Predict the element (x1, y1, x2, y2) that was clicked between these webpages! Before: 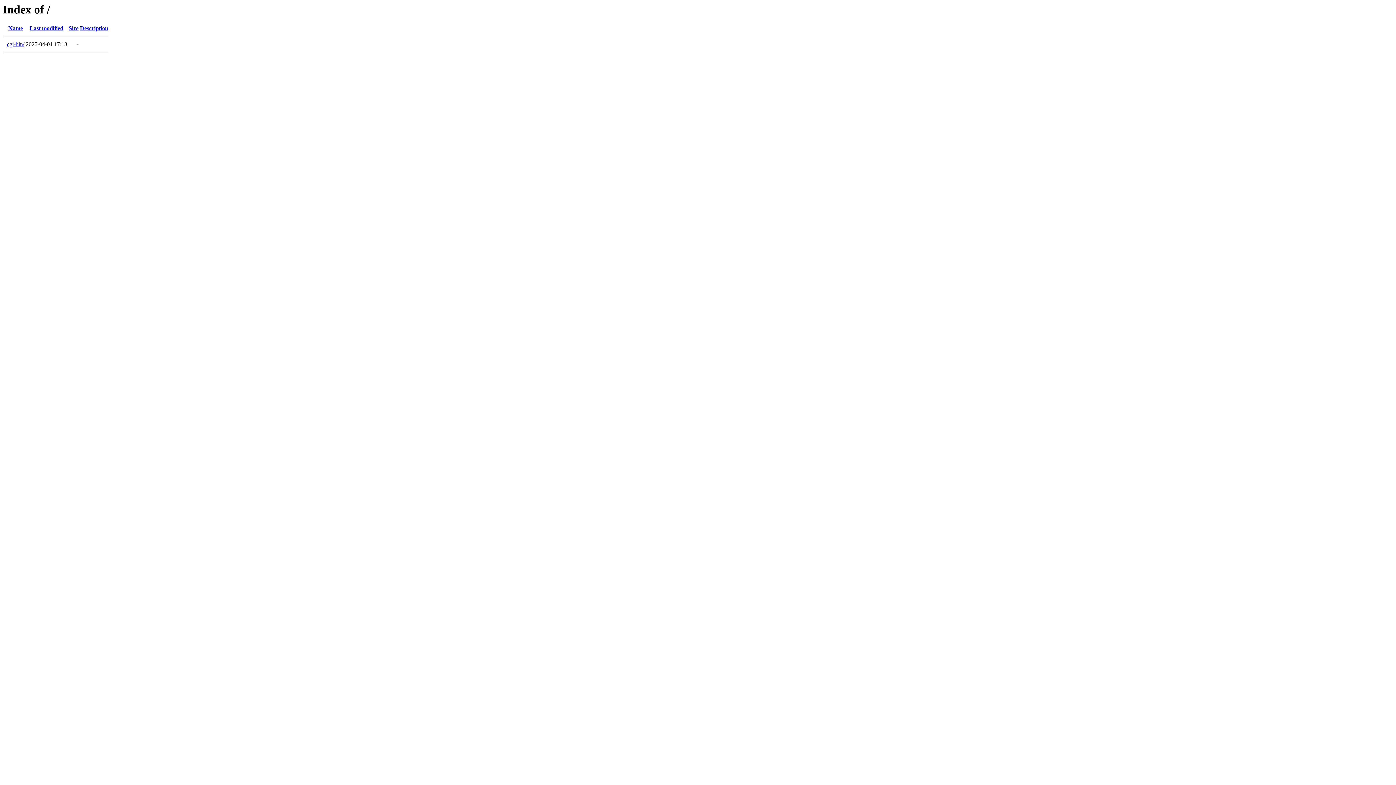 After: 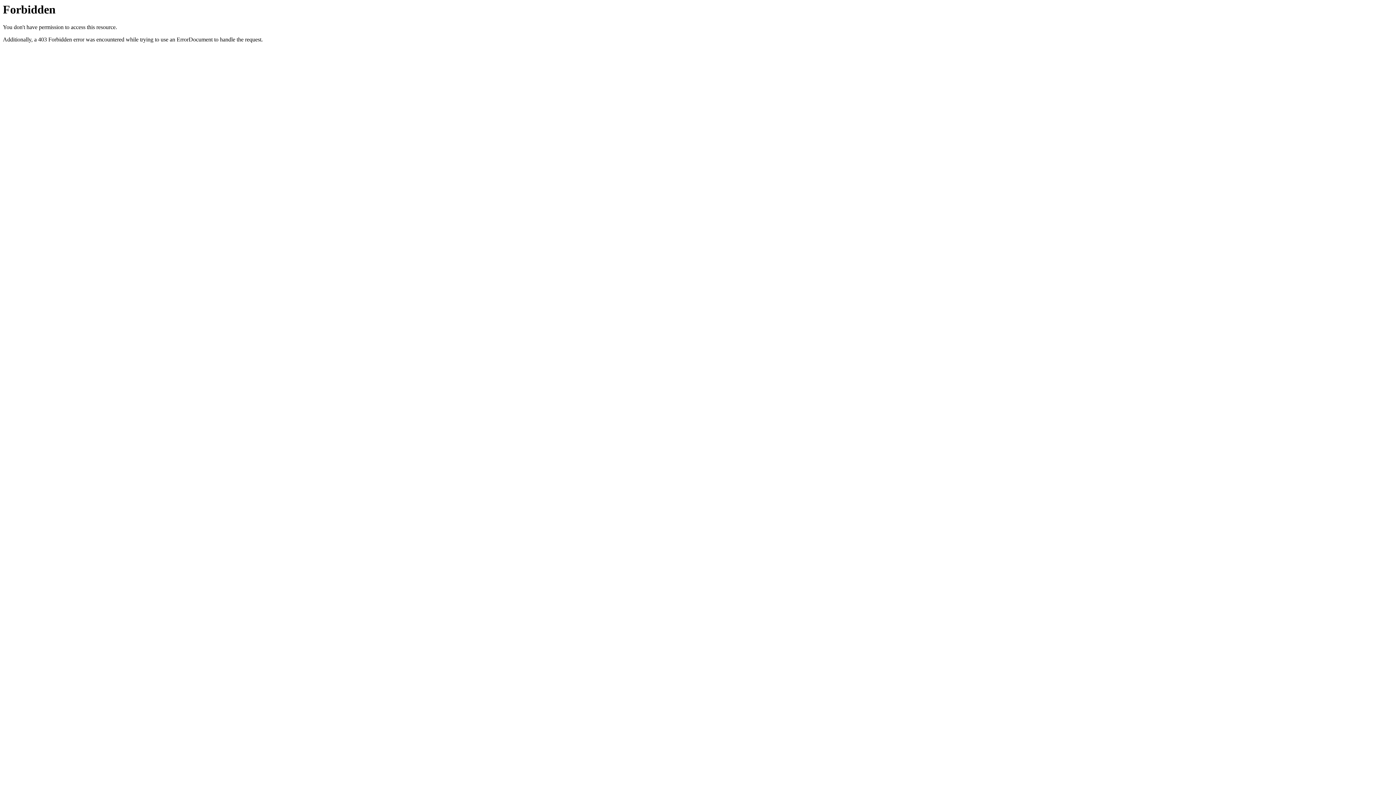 Action: bbox: (6, 41, 24, 47) label: cgi-bin/